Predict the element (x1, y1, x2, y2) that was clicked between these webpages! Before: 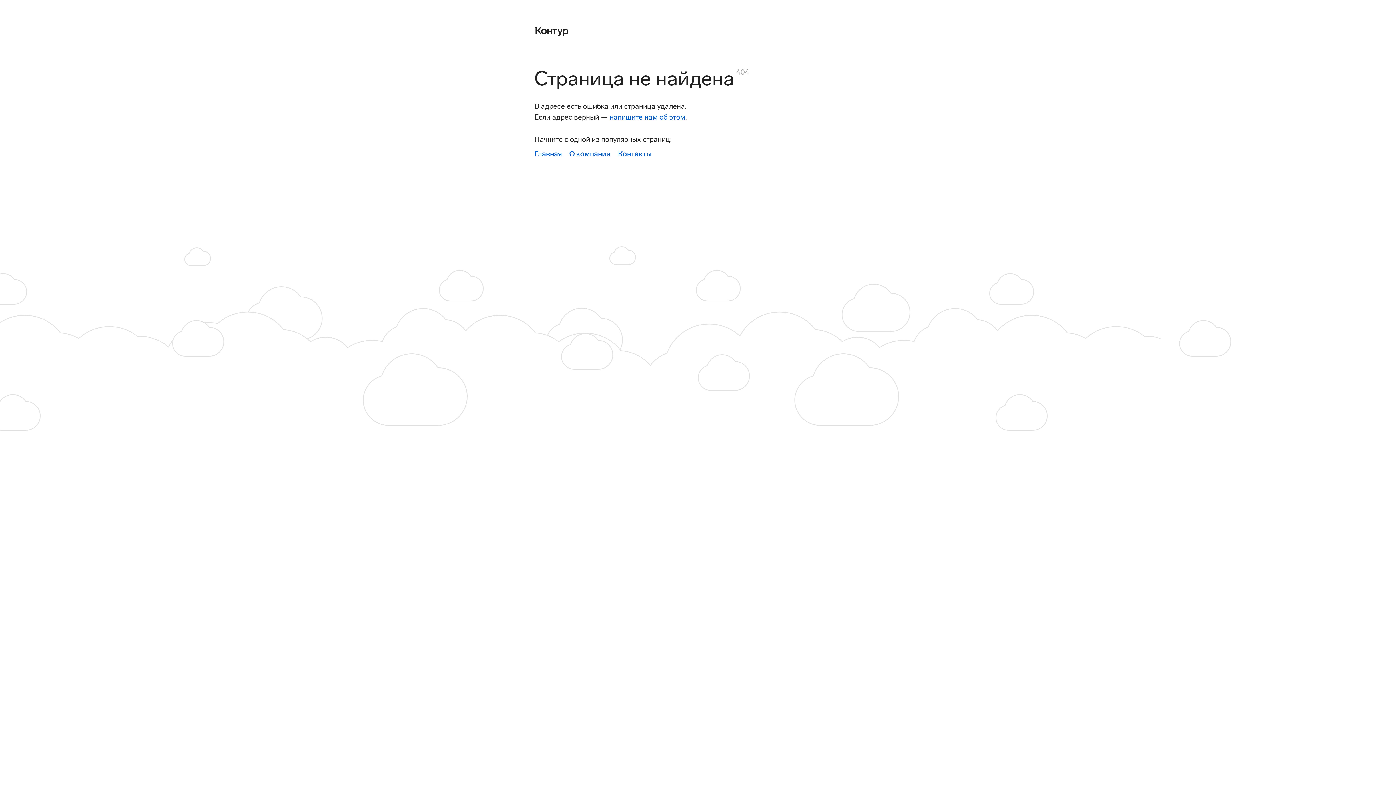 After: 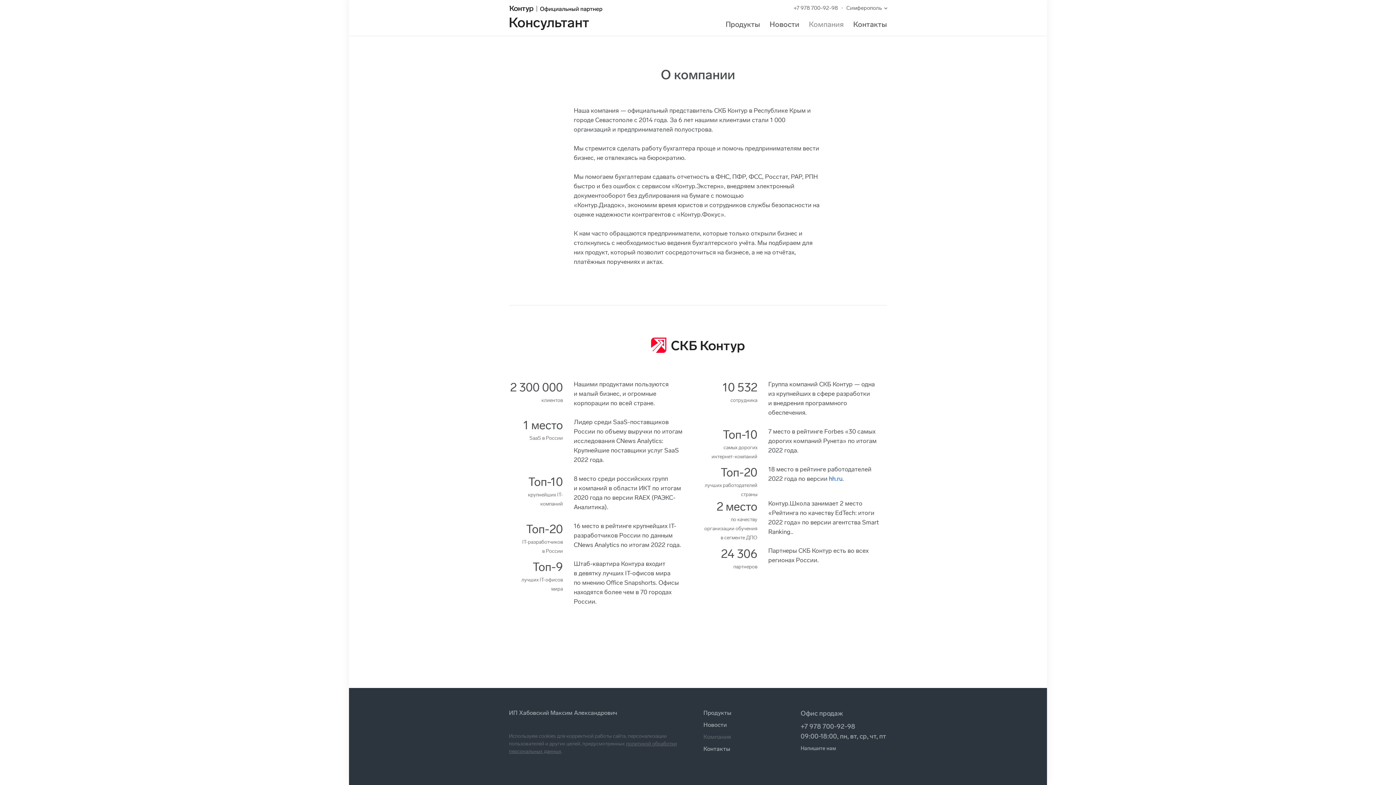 Action: bbox: (569, 149, 610, 158) label: О компании